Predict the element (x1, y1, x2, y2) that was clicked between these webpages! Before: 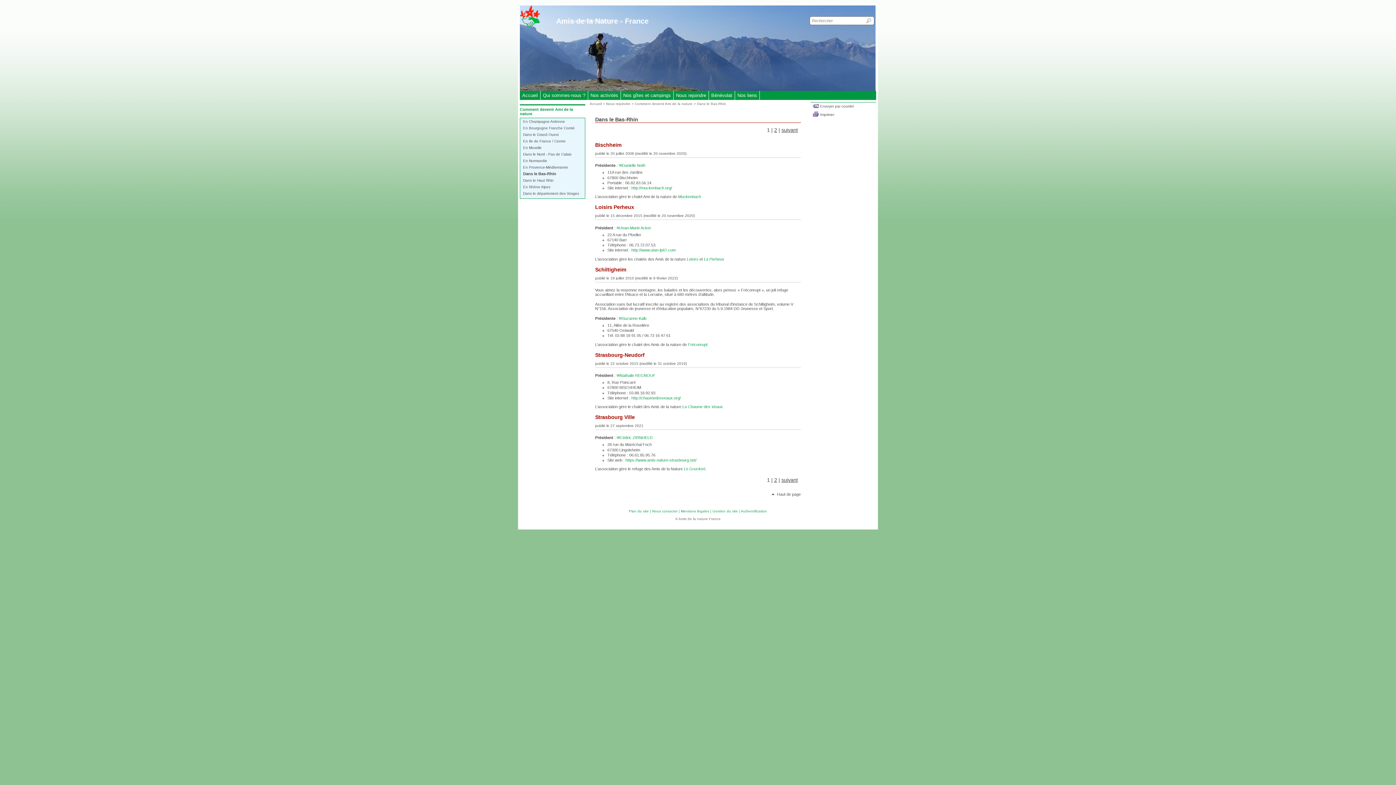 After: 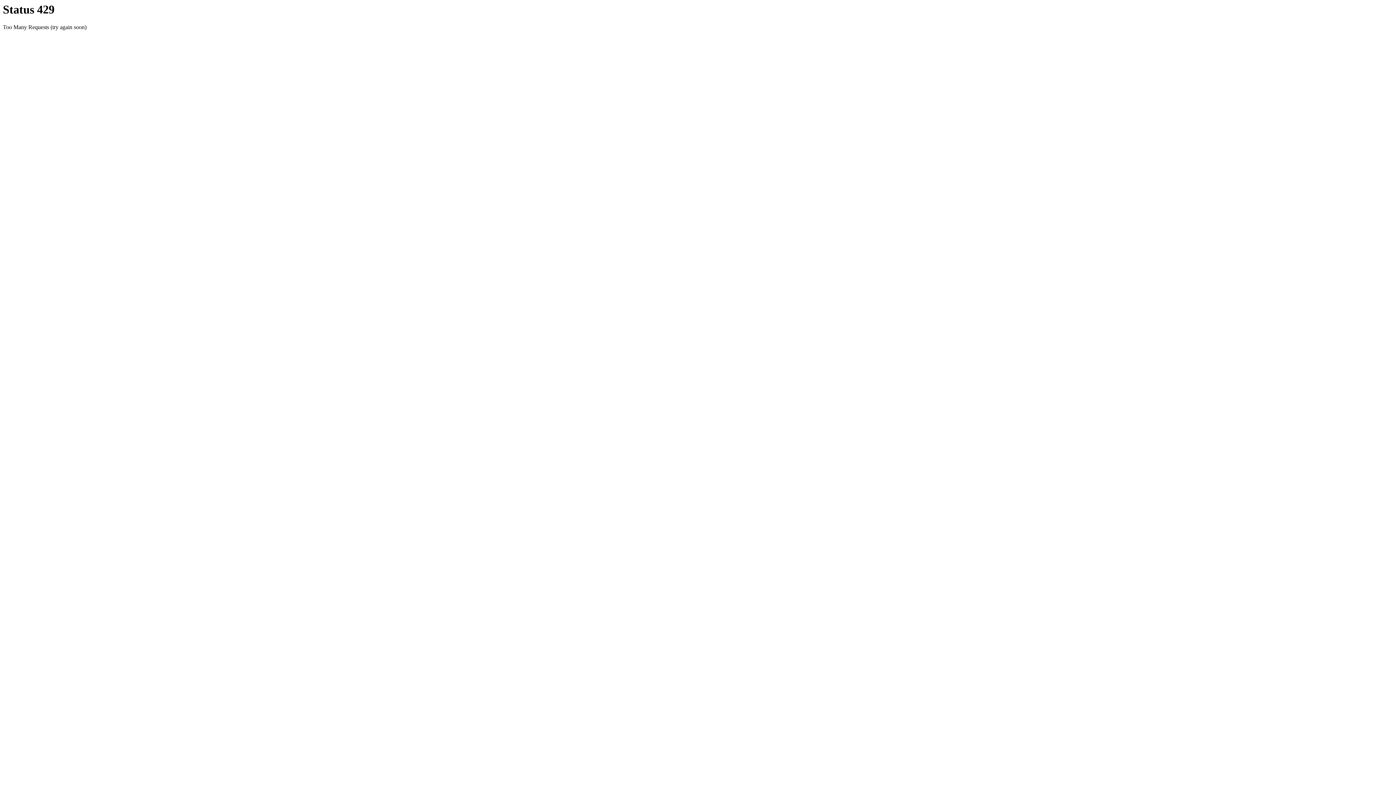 Action: bbox: (523, 126, 574, 130) label: En Bourgogne Franche Comté